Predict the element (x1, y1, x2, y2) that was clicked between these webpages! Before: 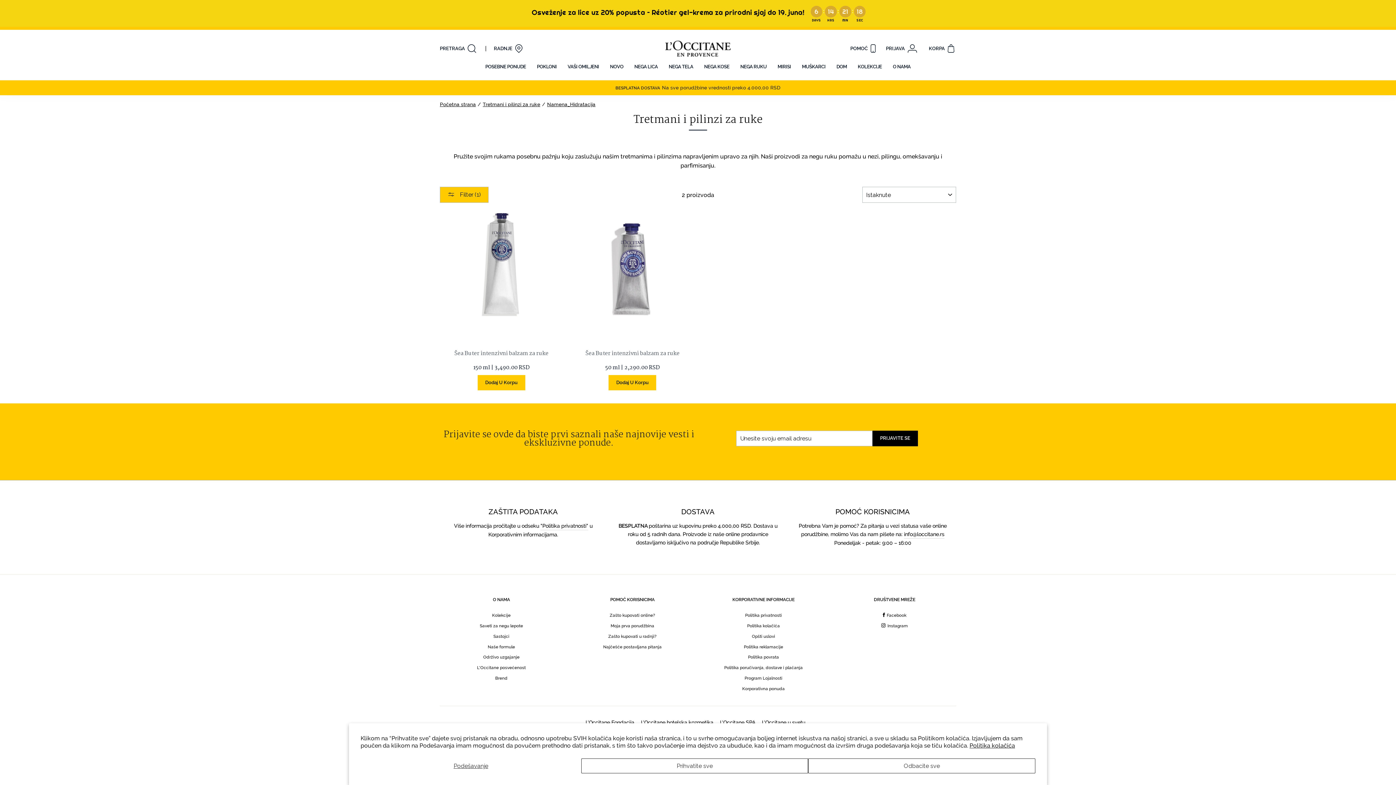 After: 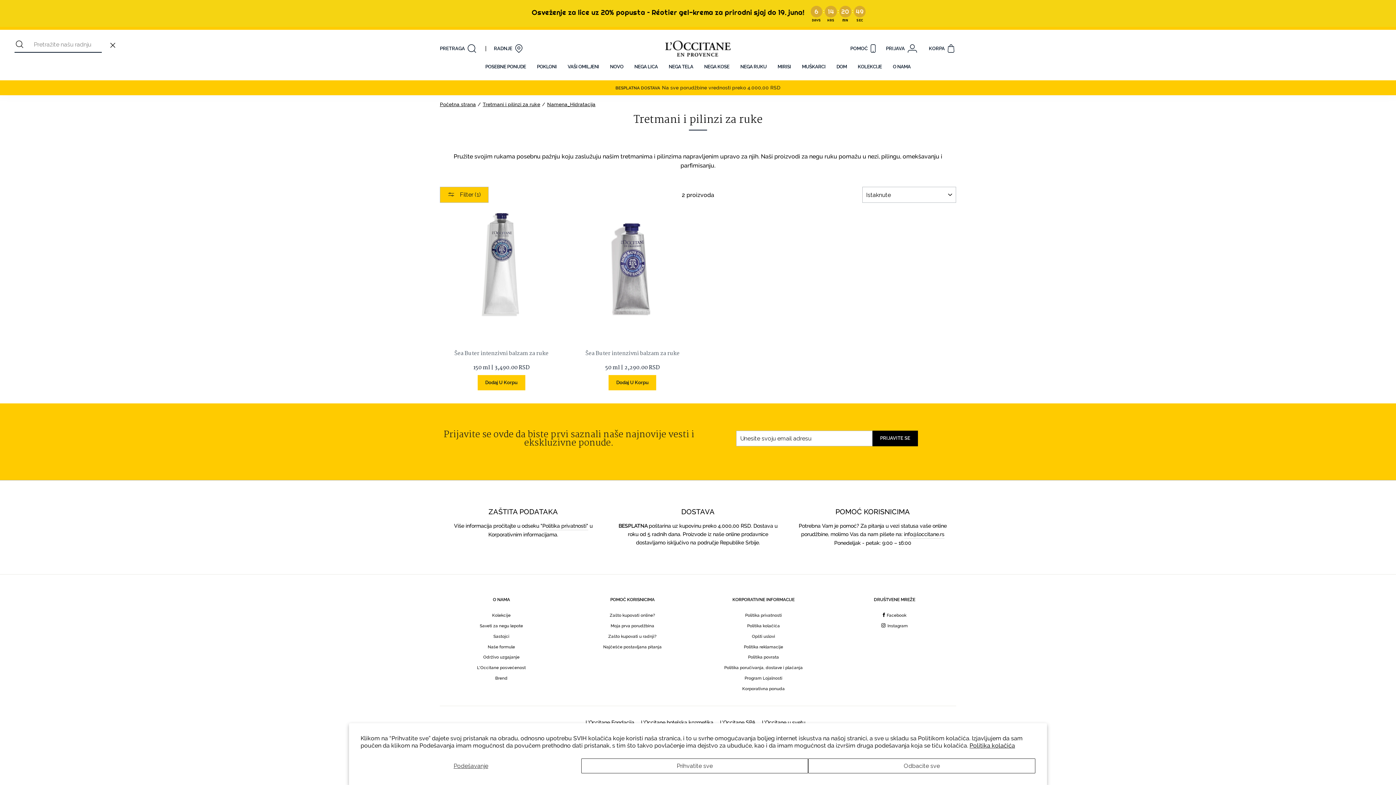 Action: bbox: (435, 40, 482, 56) label: PRETRAGA 